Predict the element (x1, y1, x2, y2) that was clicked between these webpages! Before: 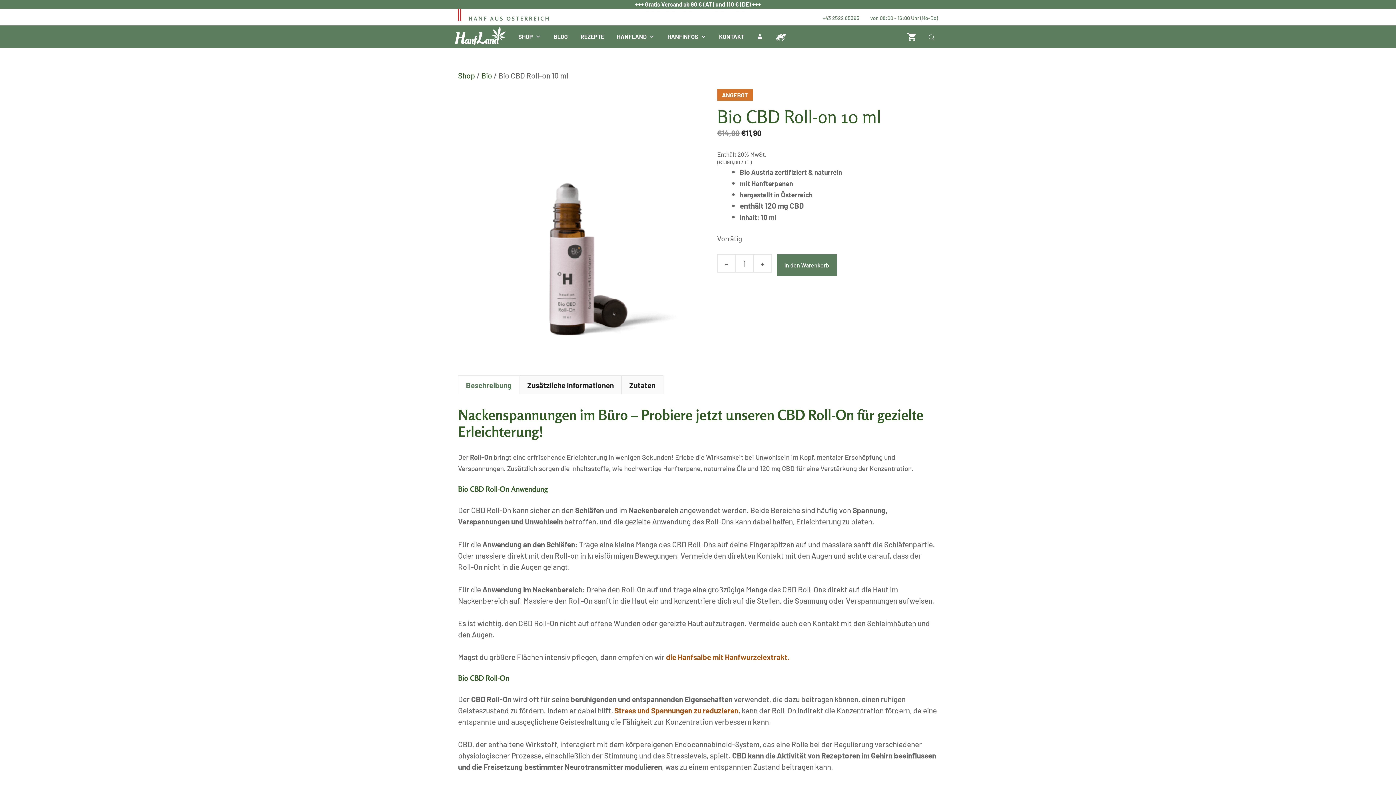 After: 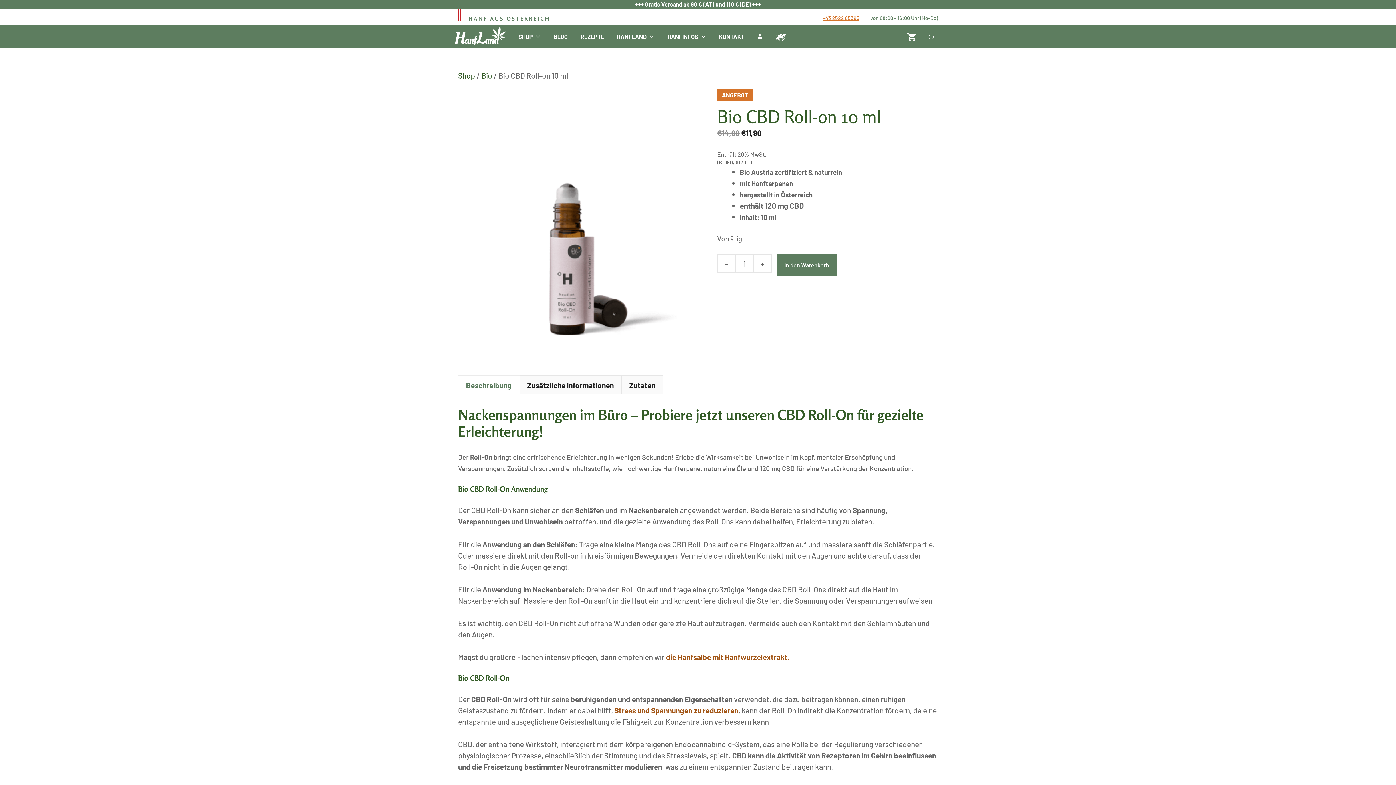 Action: bbox: (822, 14, 859, 21) label: +43 2522 85395